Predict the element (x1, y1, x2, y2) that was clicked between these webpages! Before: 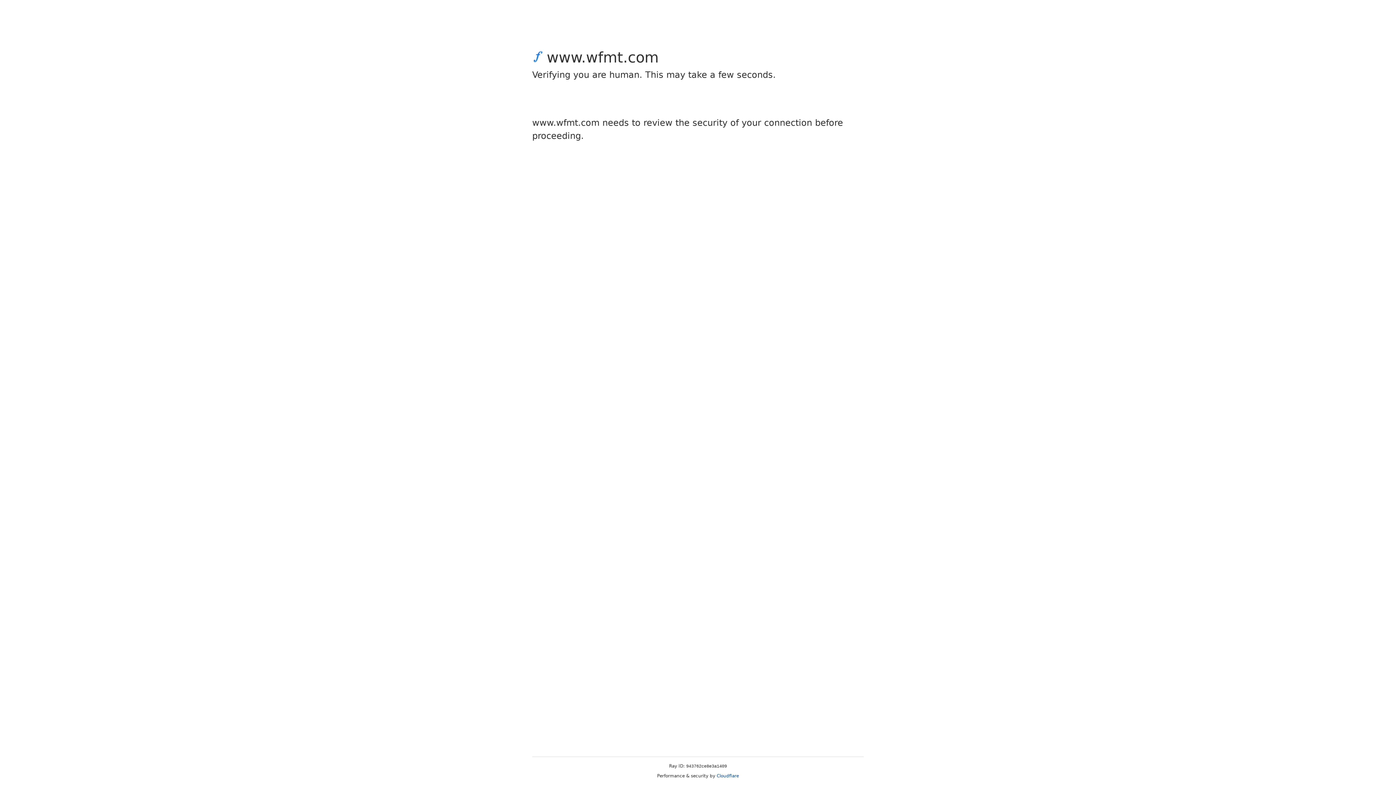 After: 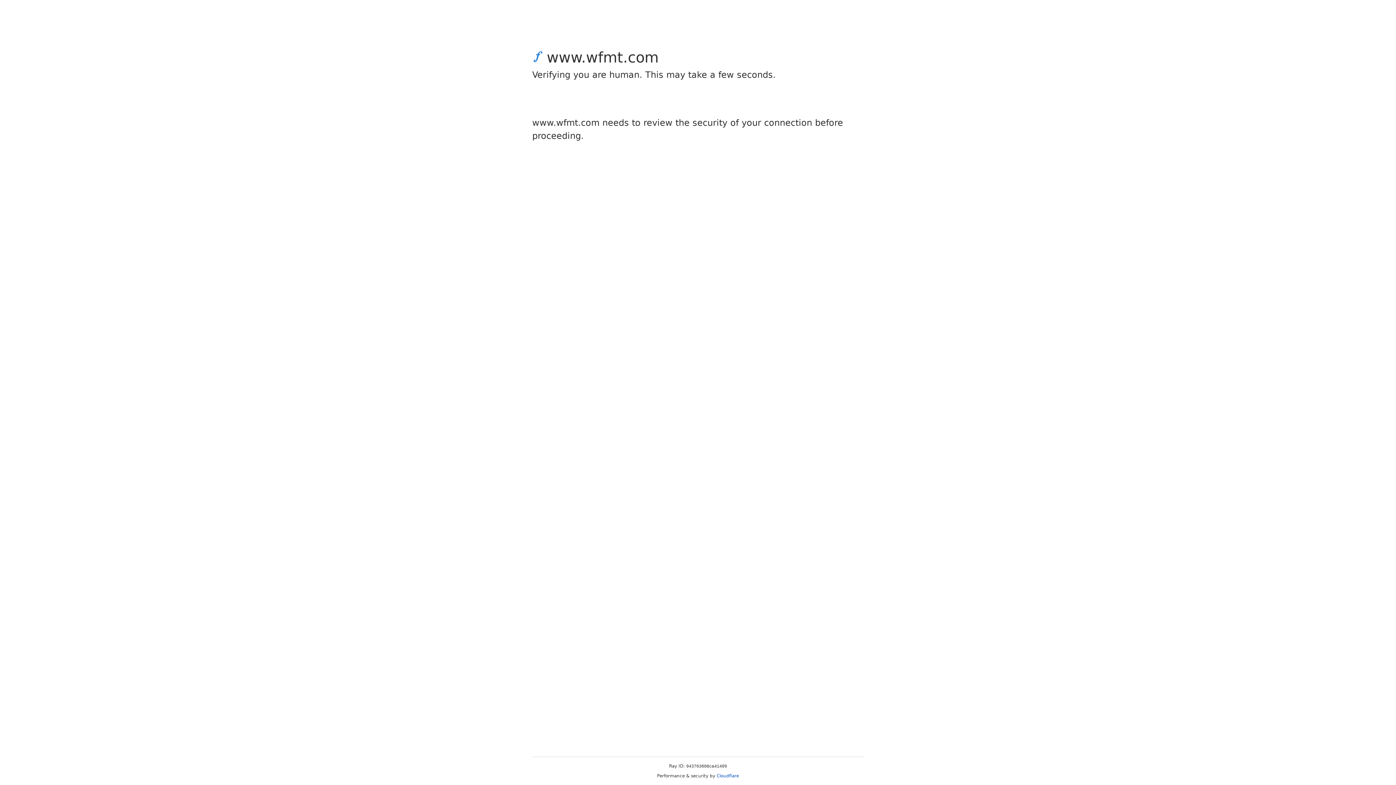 Action: bbox: (716, 773, 739, 778) label: Cloudflare